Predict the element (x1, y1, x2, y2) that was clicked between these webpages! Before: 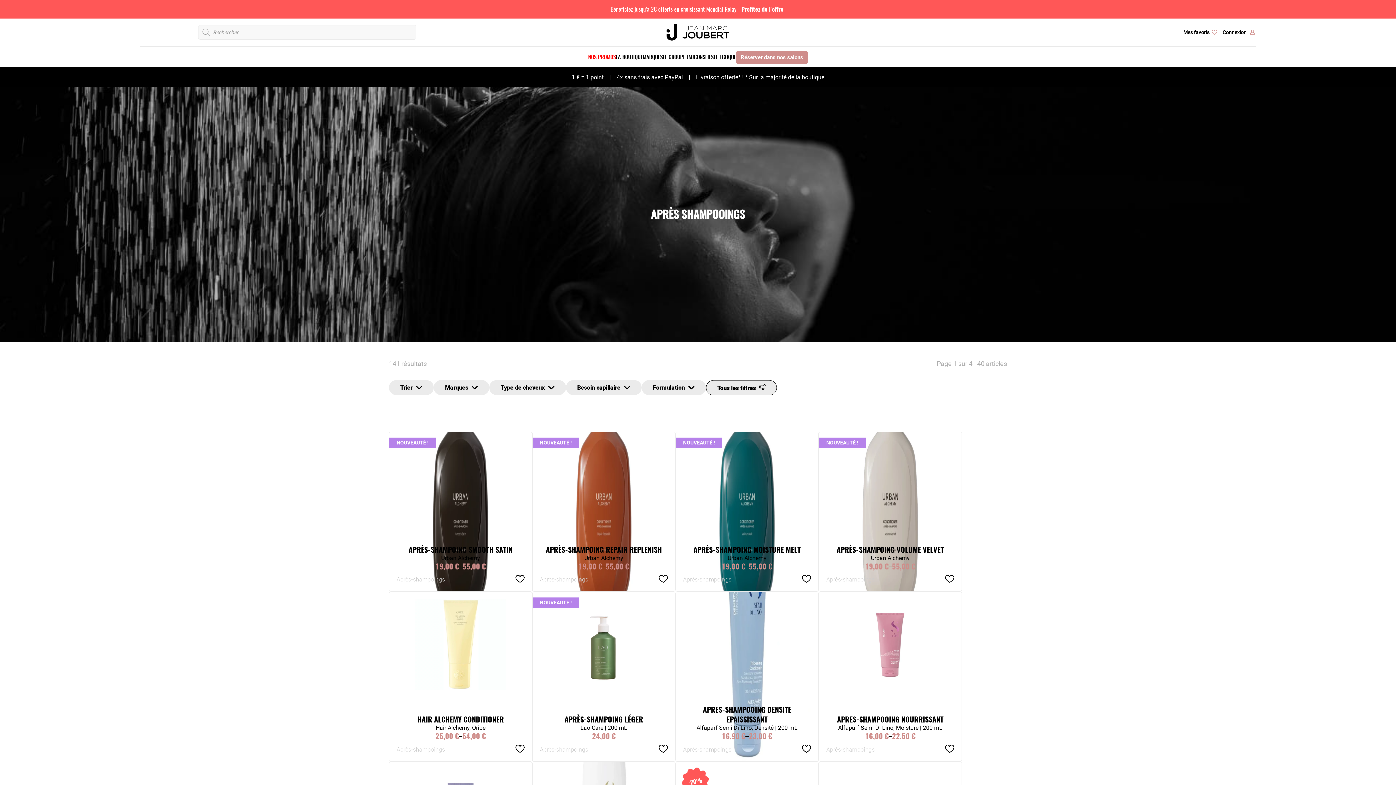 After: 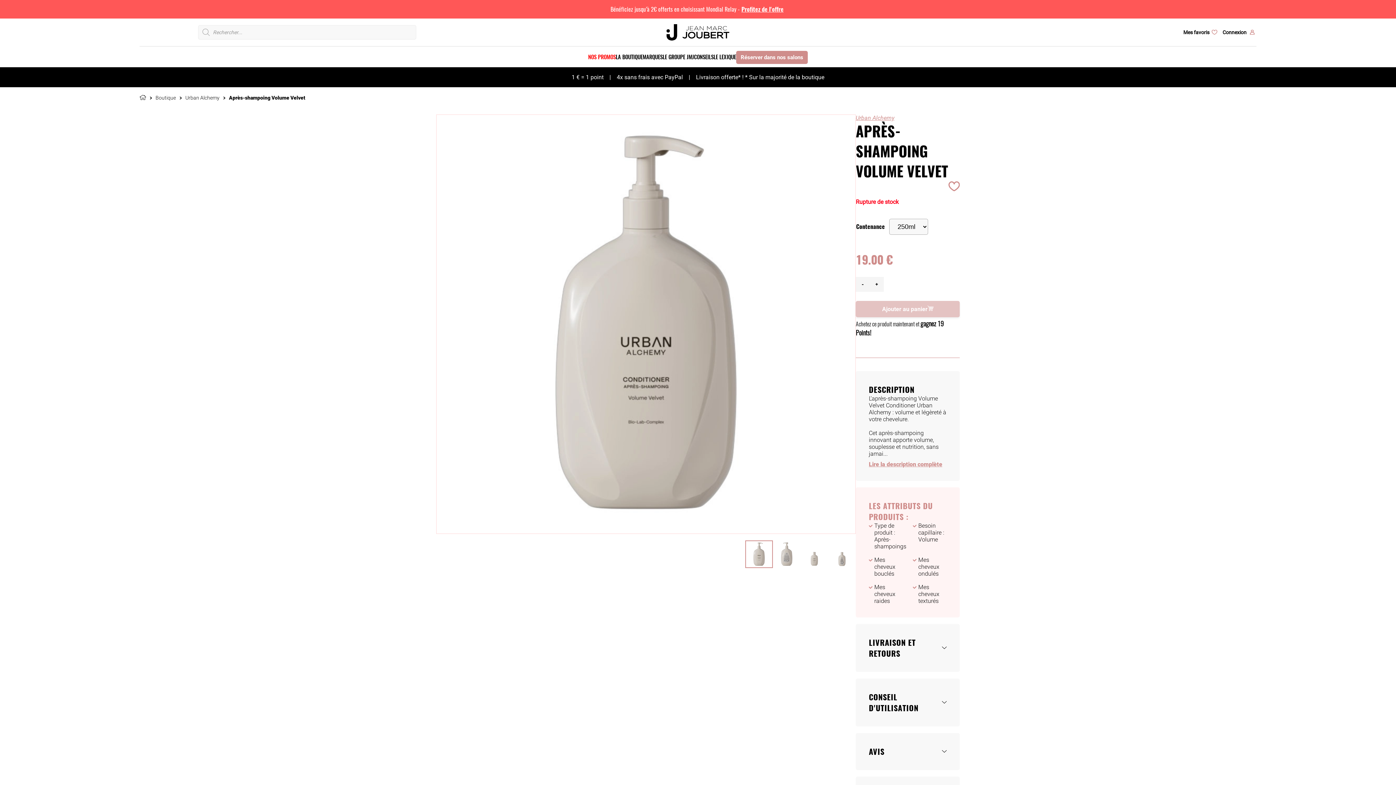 Action: label: APRÈS-SHAMPOING VOLUME VELVET bbox: (826, 544, 954, 554)